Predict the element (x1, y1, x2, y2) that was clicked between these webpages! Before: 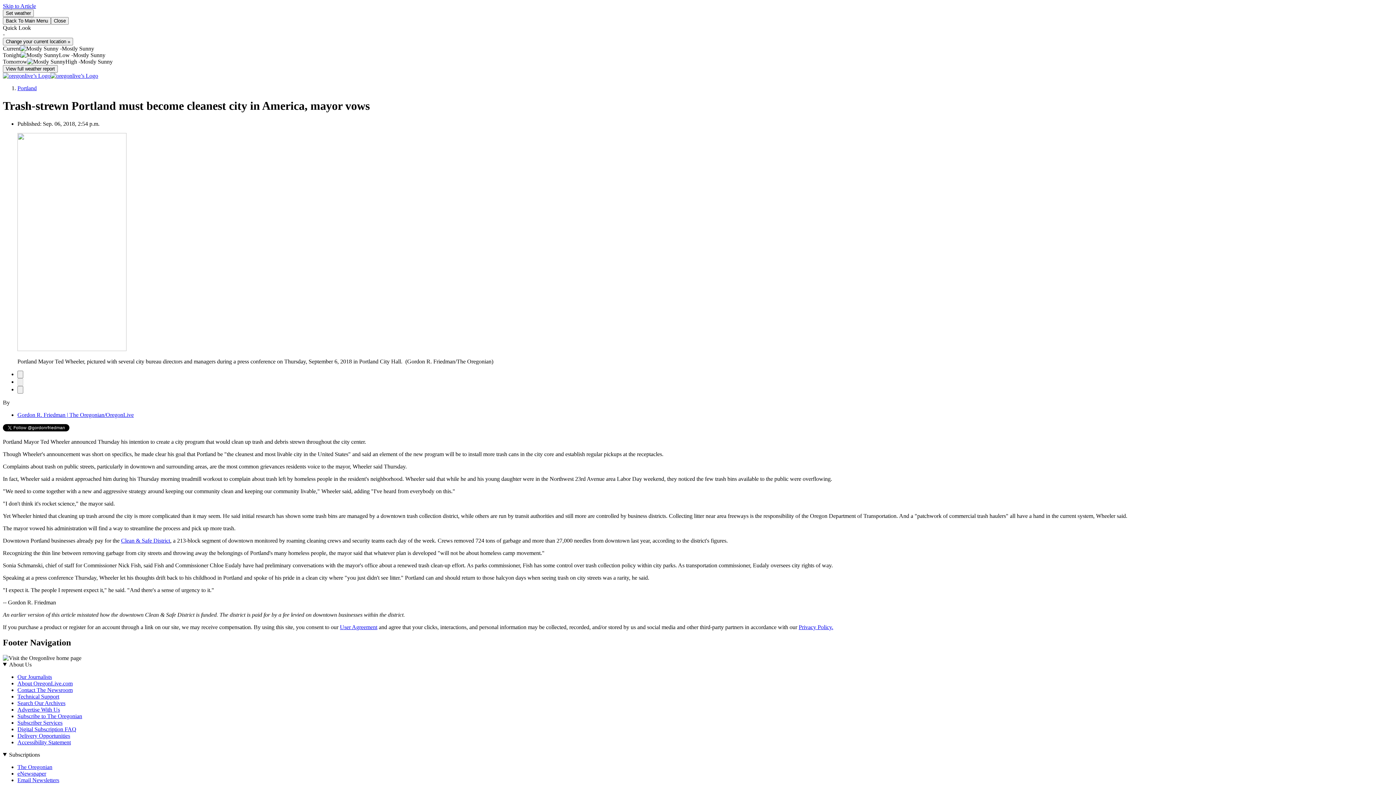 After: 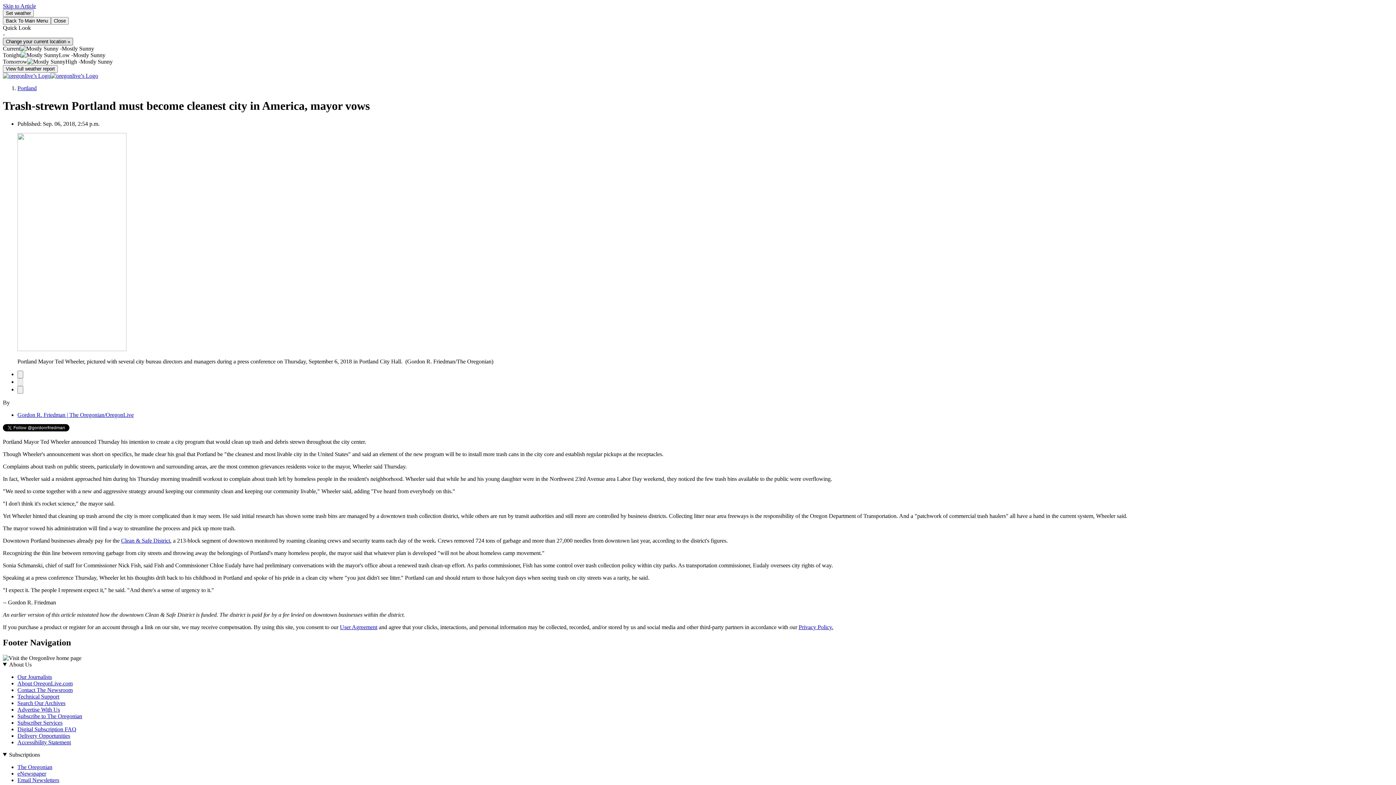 Action: label: Change your current location » bbox: (2, 37, 73, 45)